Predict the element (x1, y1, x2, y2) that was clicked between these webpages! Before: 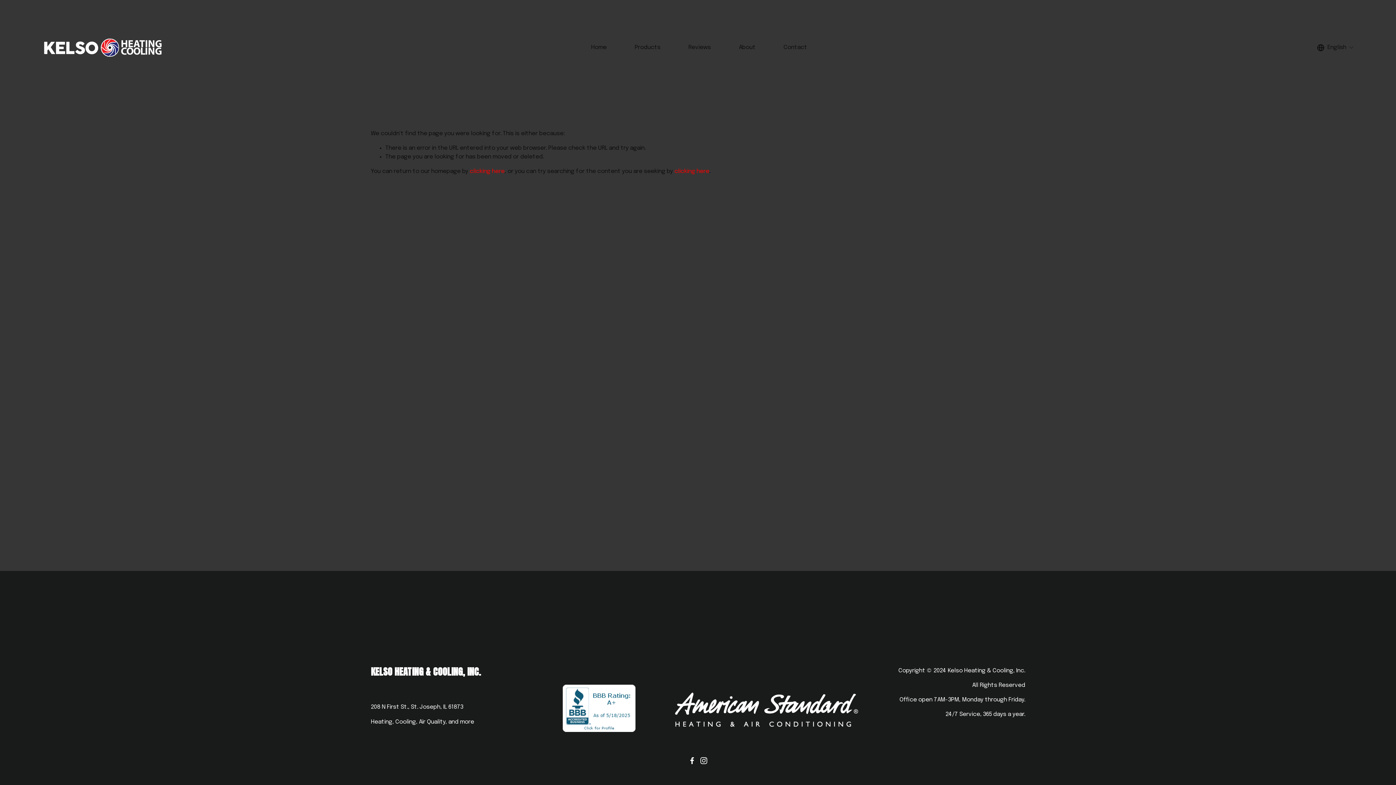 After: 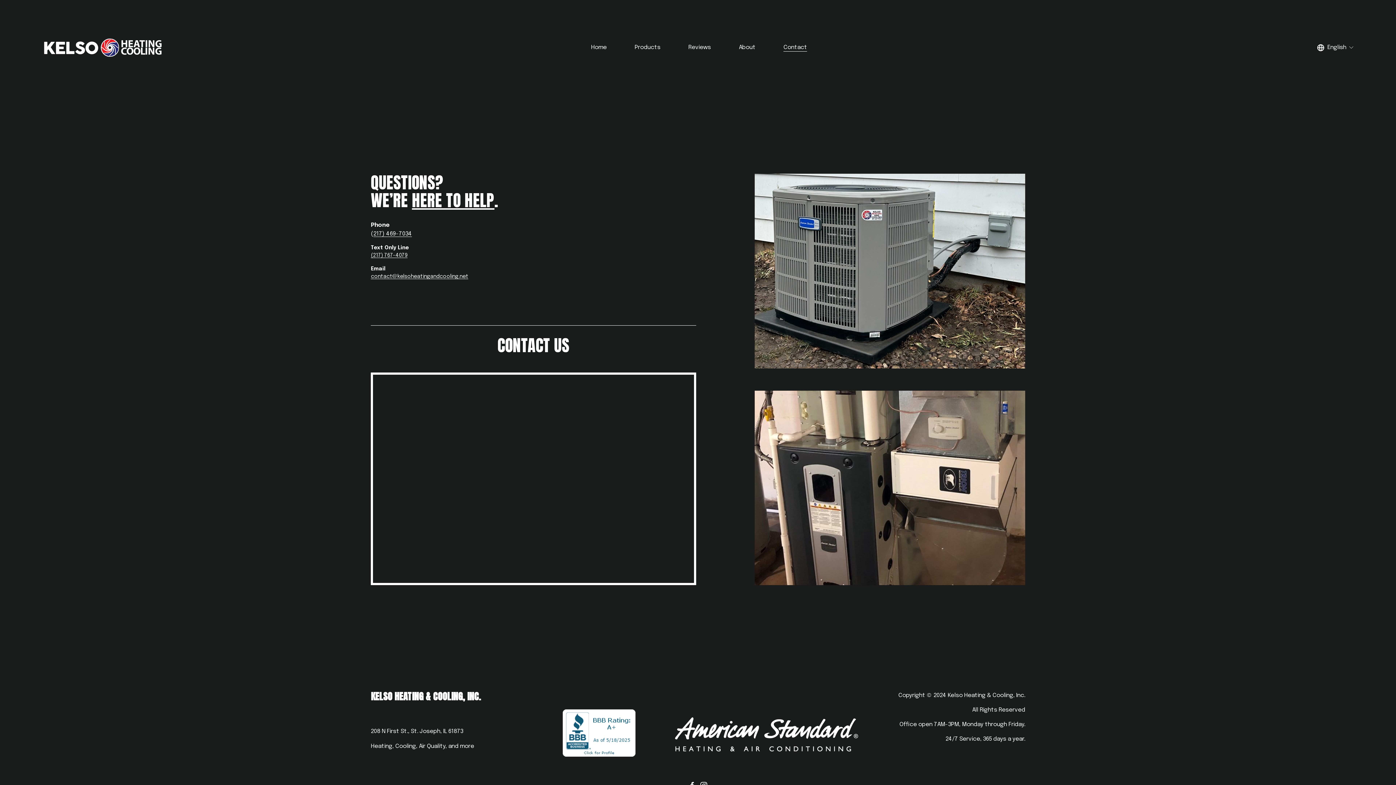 Action: label: Contact bbox: (783, 42, 807, 52)